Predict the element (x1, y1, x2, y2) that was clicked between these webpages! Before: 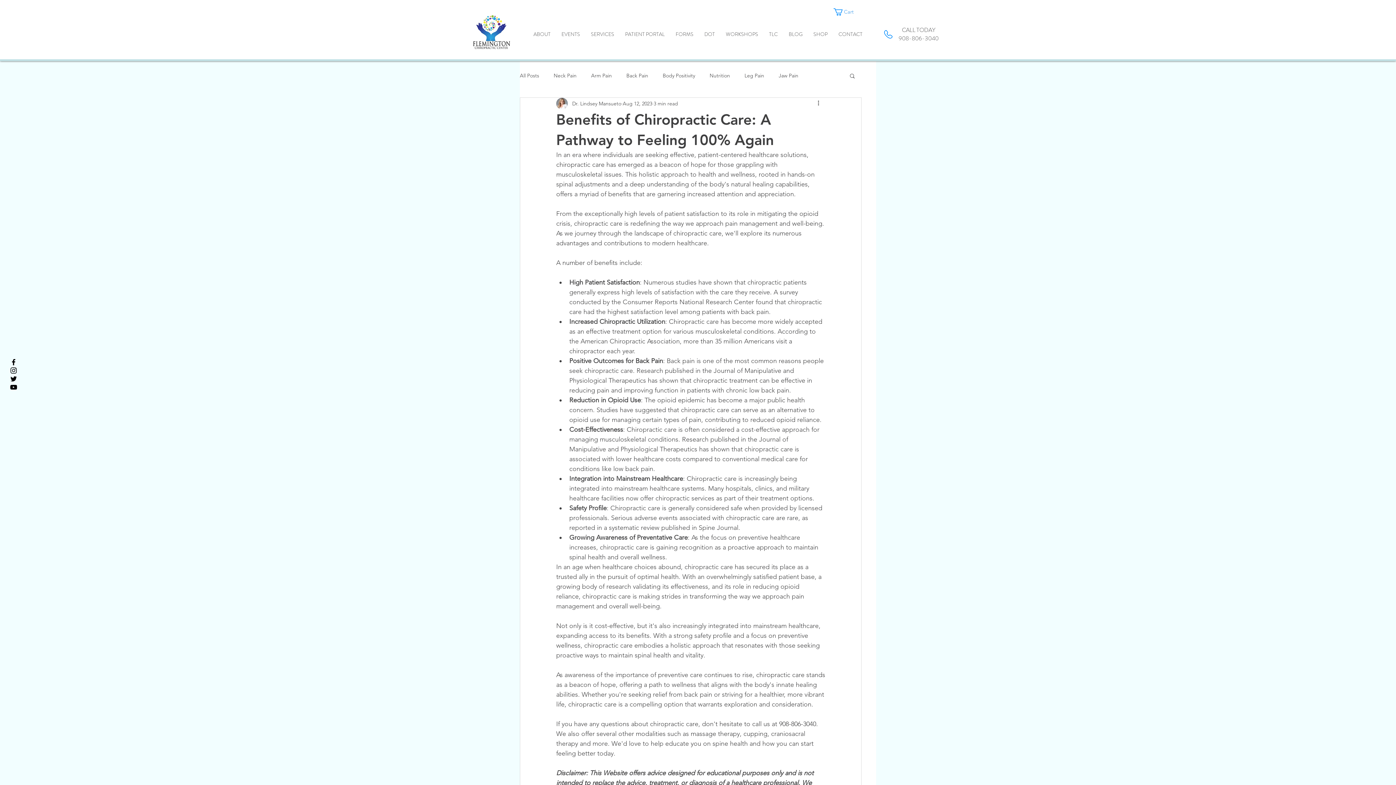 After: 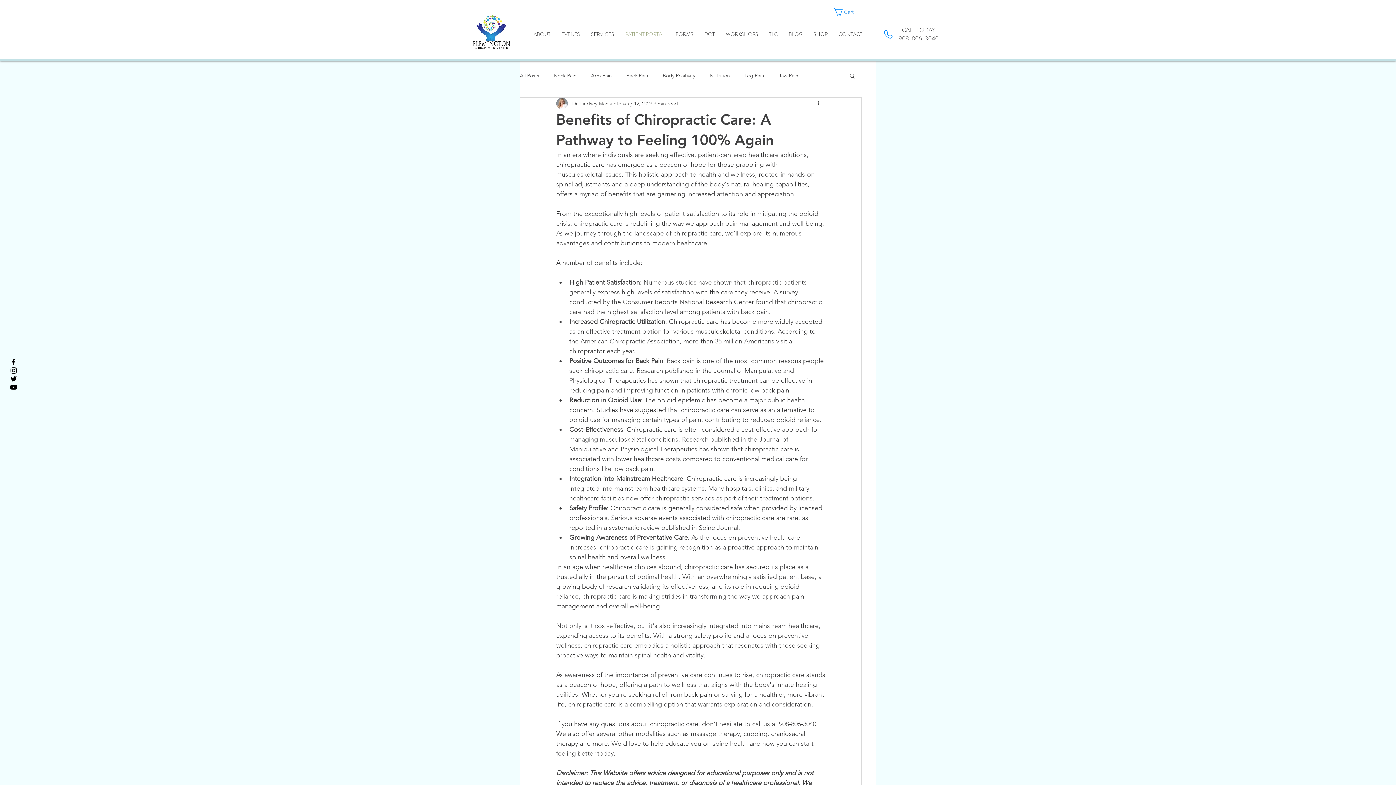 Action: label: PATIENT PORTAL bbox: (619, 30, 670, 37)